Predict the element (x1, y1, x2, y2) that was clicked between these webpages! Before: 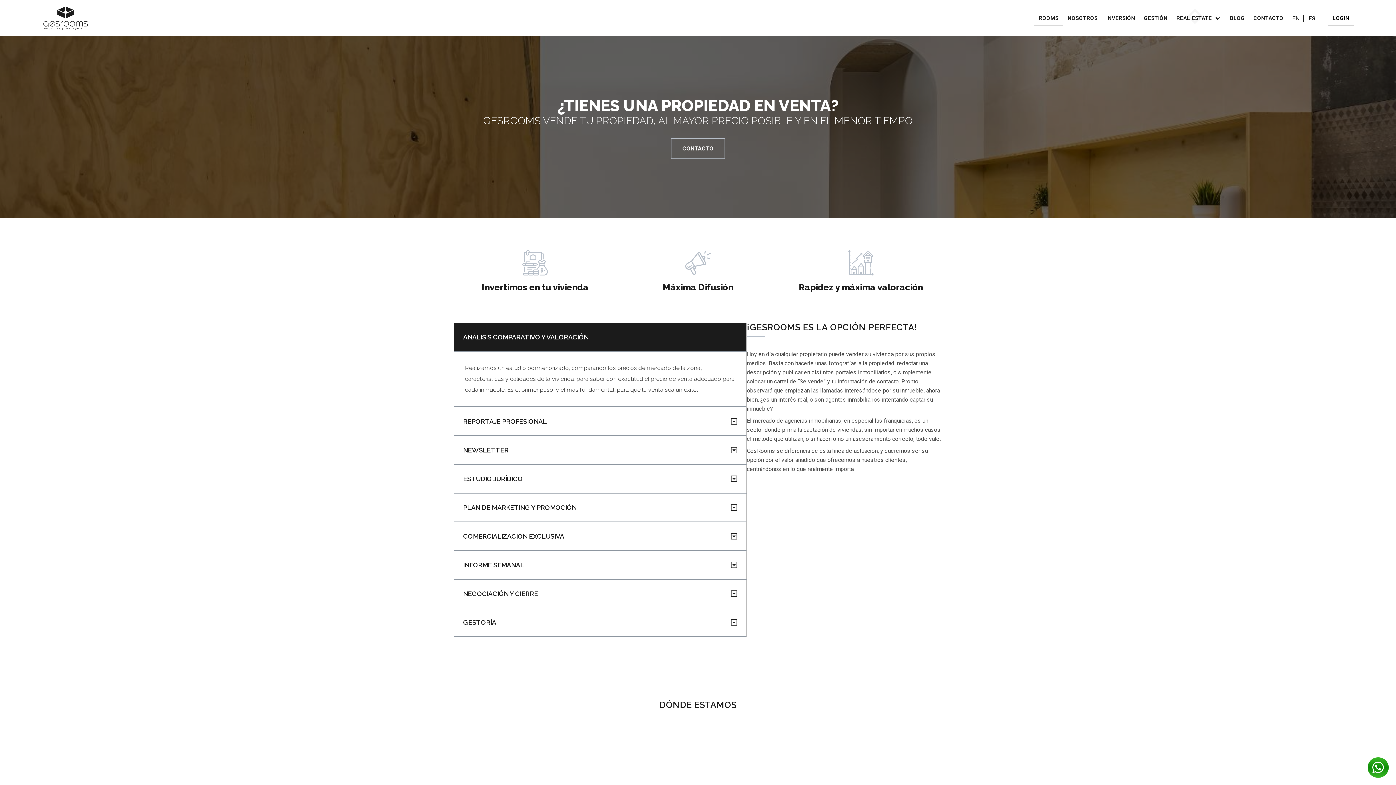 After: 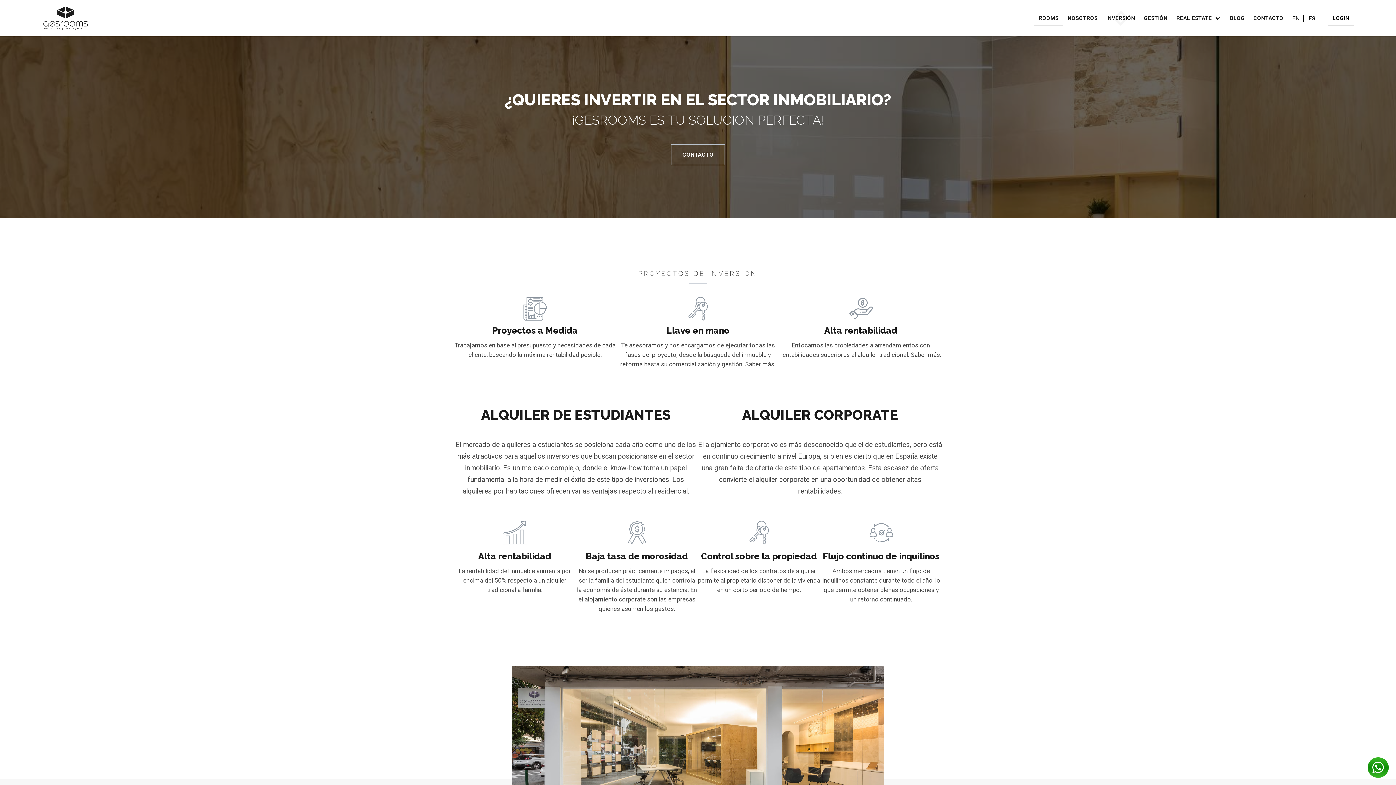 Action: bbox: (1102, 10, 1139, 25) label: INVERSIÓN